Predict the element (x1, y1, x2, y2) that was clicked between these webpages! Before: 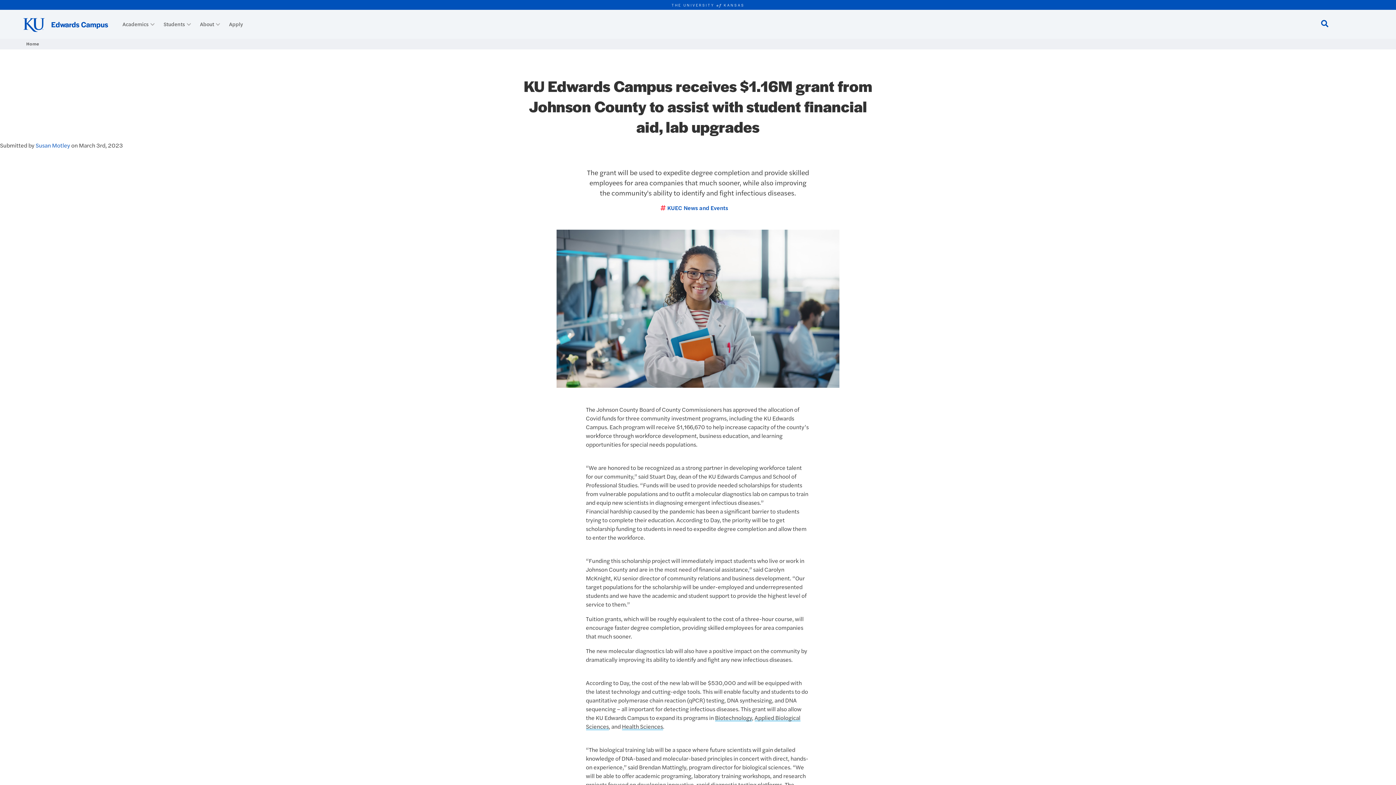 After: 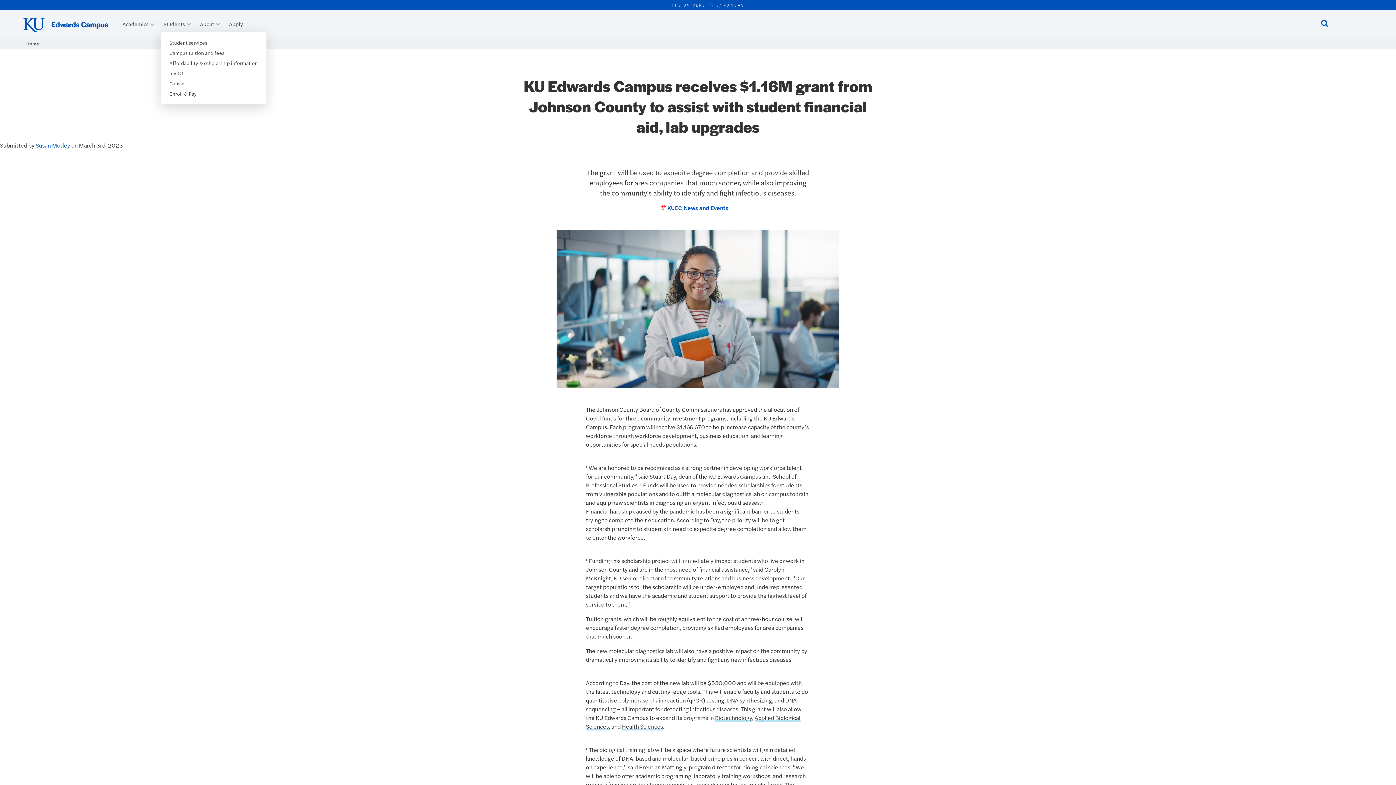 Action: label: Students bbox: (160, 17, 197, 30)